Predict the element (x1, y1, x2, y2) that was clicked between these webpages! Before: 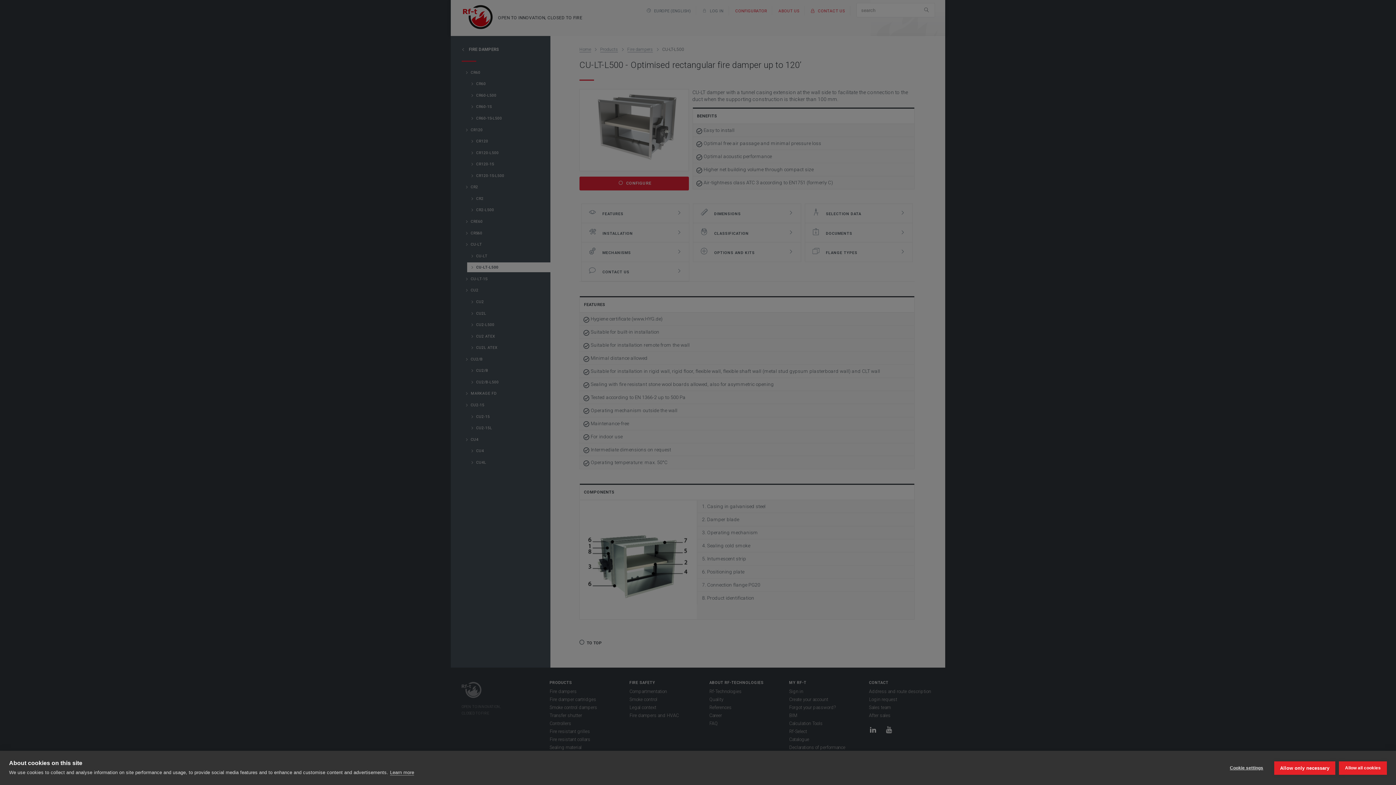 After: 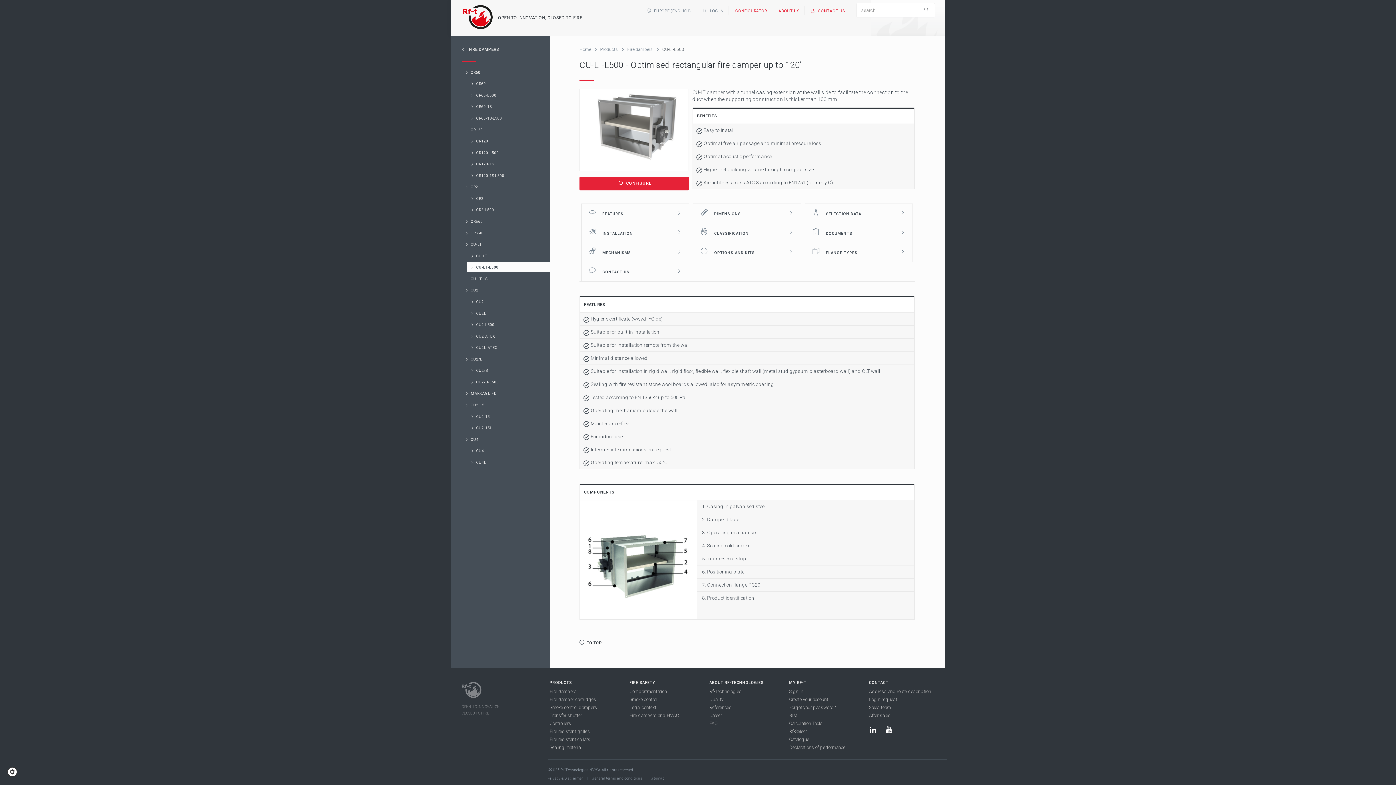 Action: bbox: (1339, 761, 1387, 775) label: Allow all cookies